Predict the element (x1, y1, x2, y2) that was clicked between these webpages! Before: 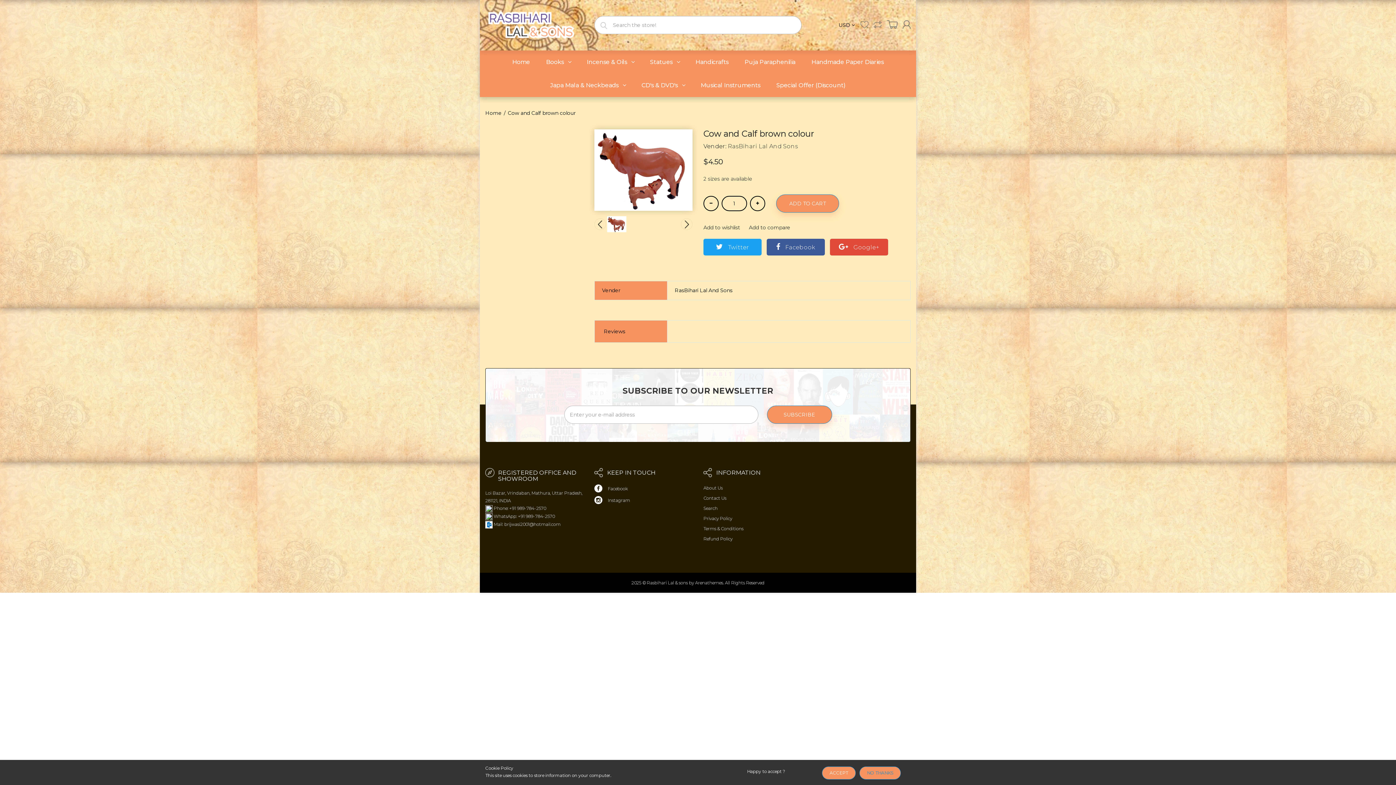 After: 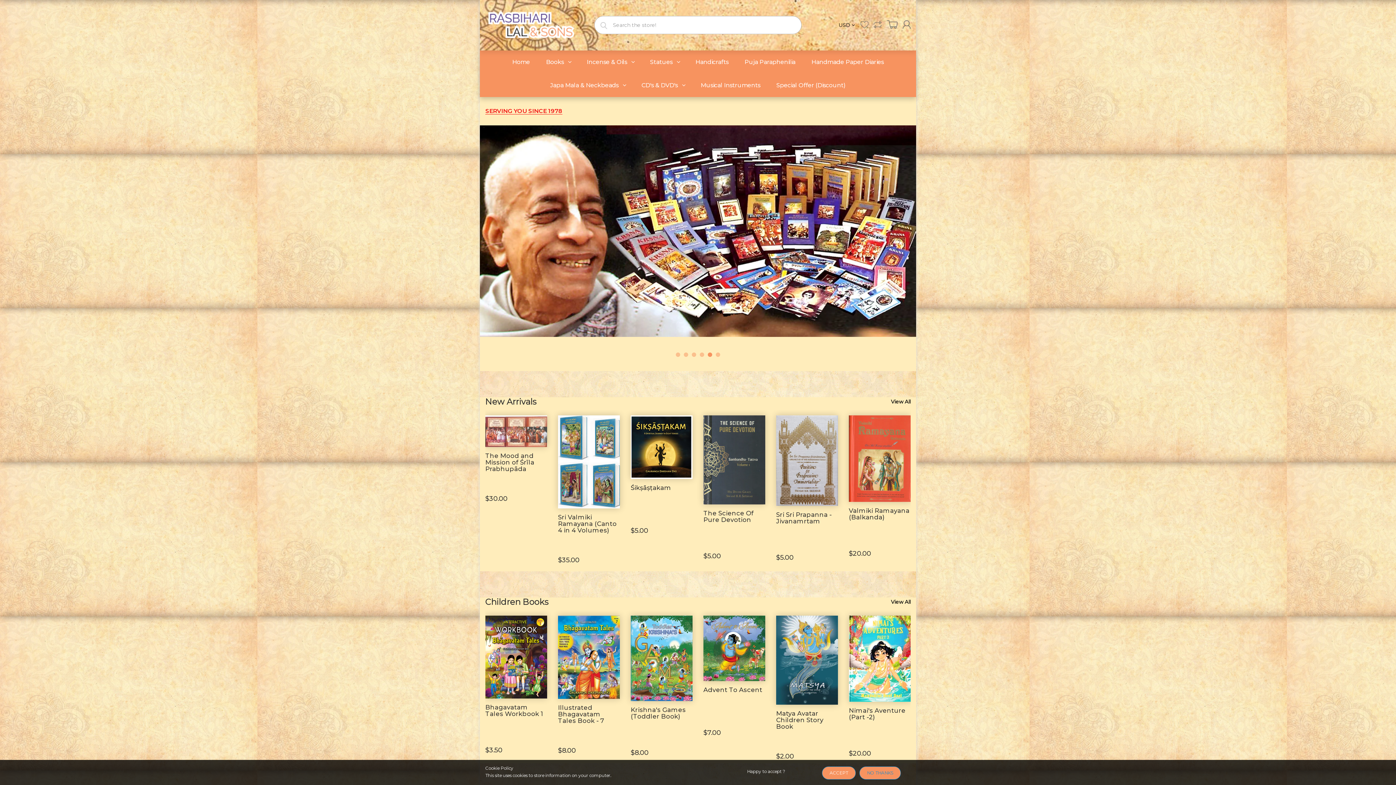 Action: label: Home bbox: (508, 50, 533, 73)